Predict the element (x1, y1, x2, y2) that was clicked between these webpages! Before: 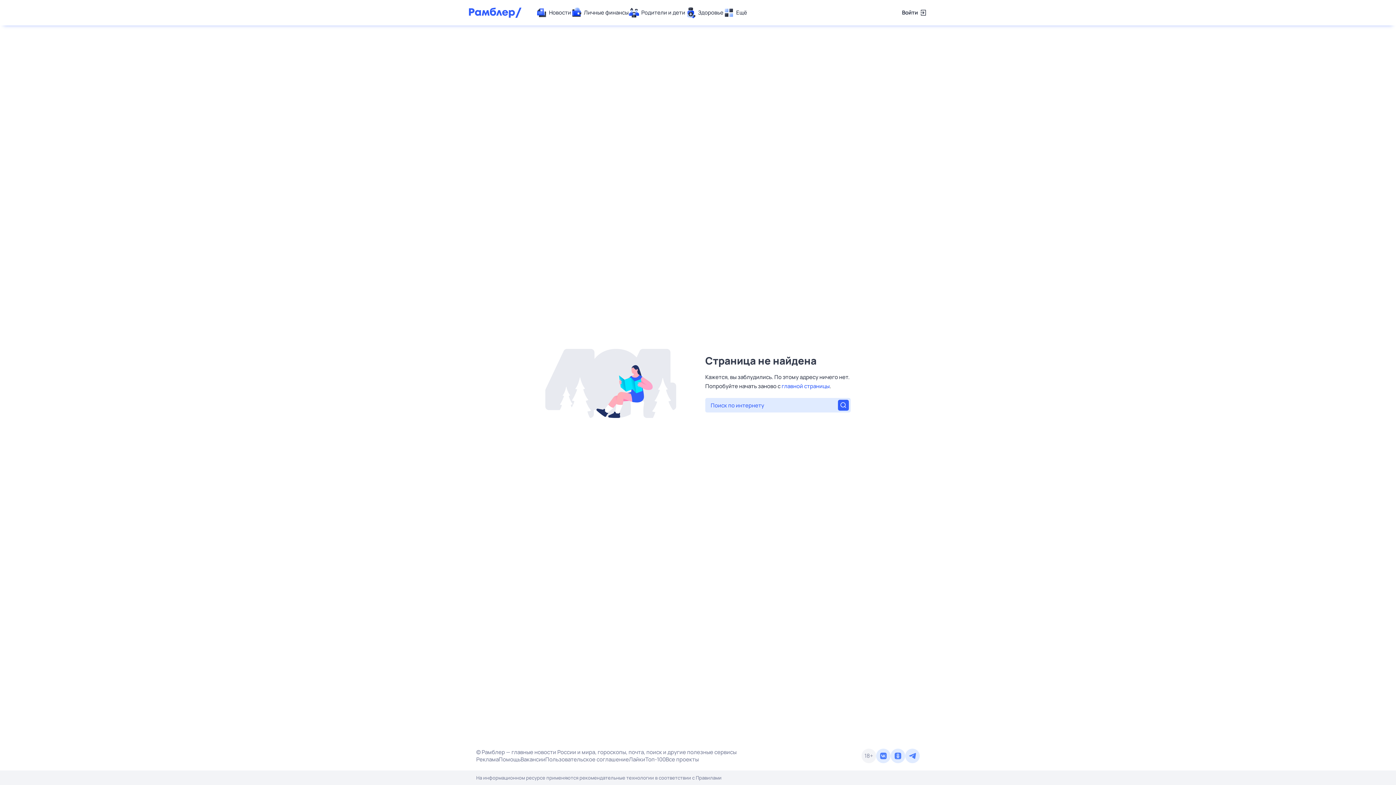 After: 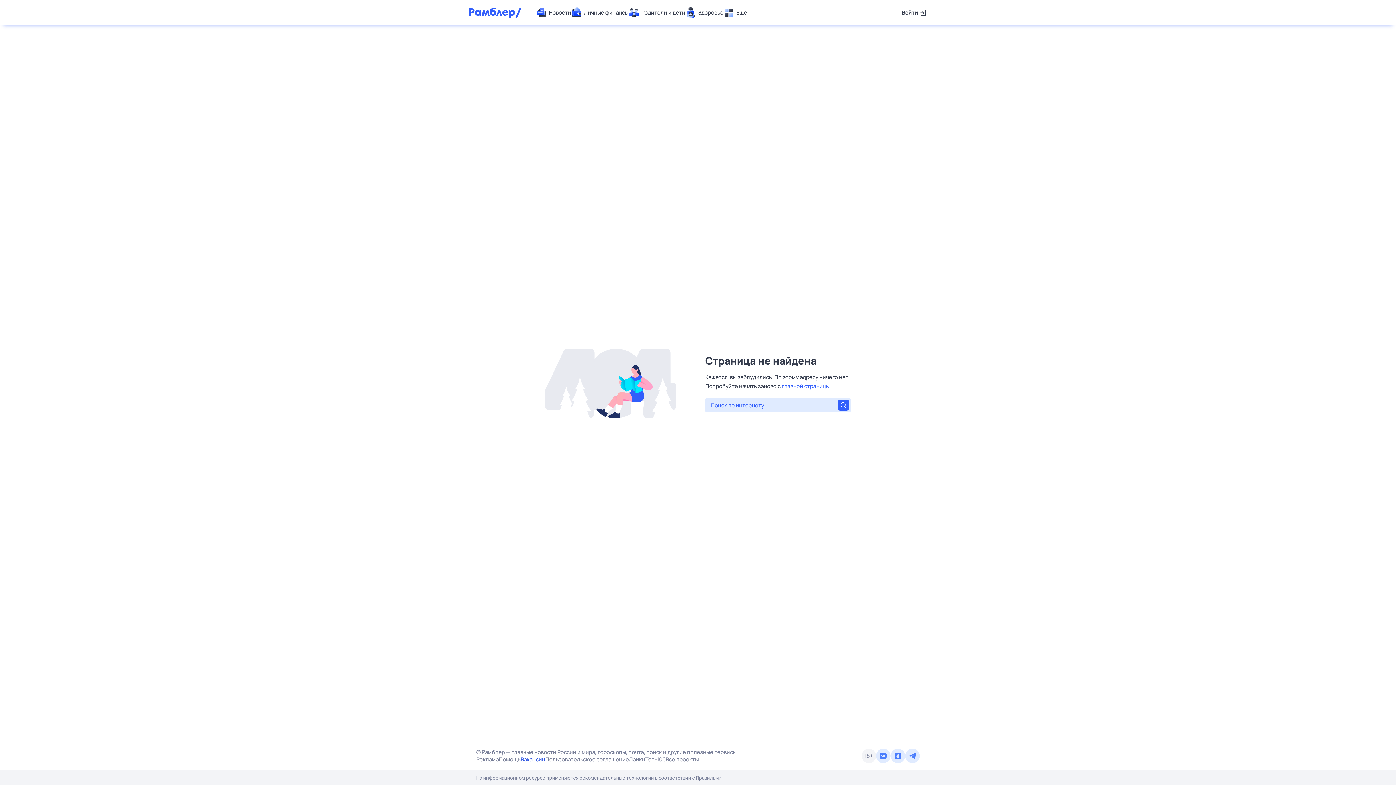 Action: label: Вакансии bbox: (520, 756, 545, 763)